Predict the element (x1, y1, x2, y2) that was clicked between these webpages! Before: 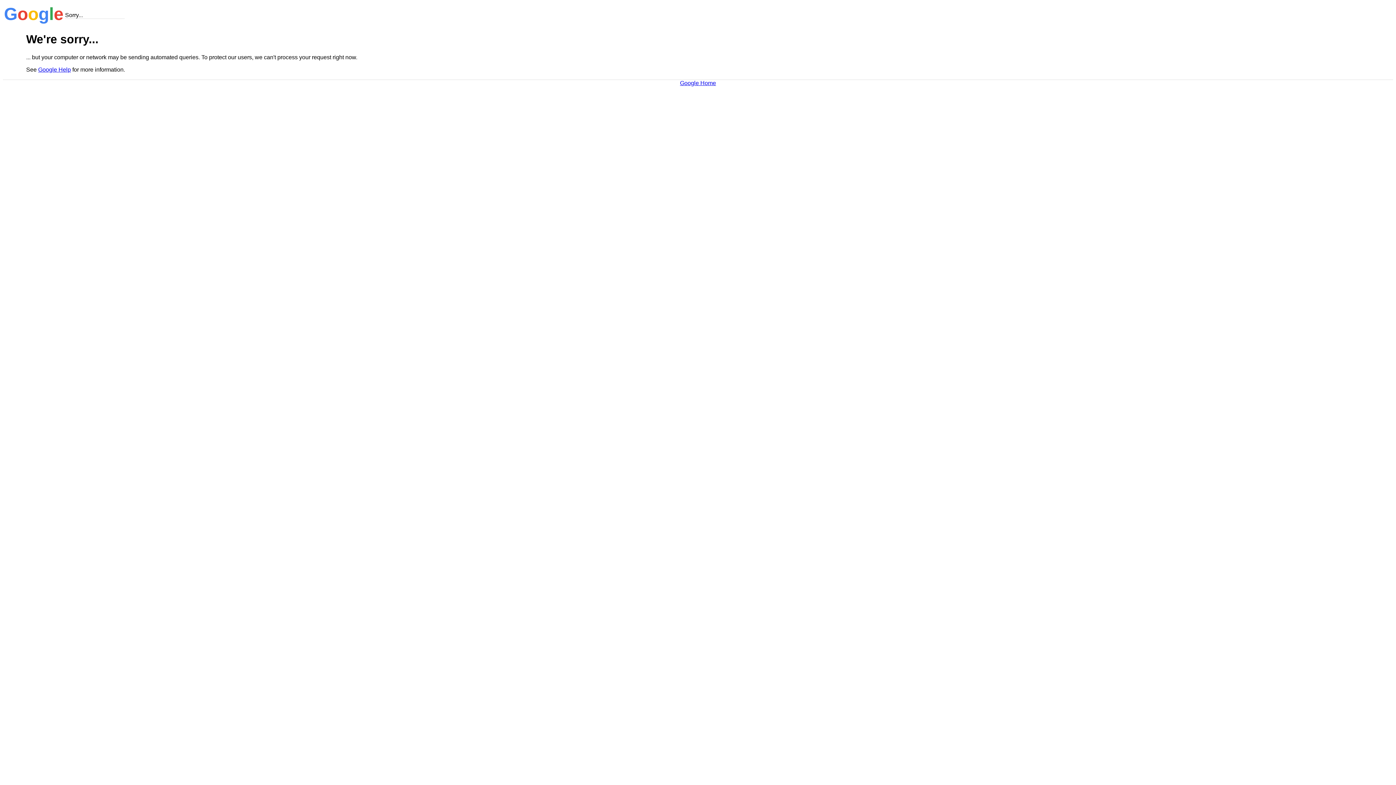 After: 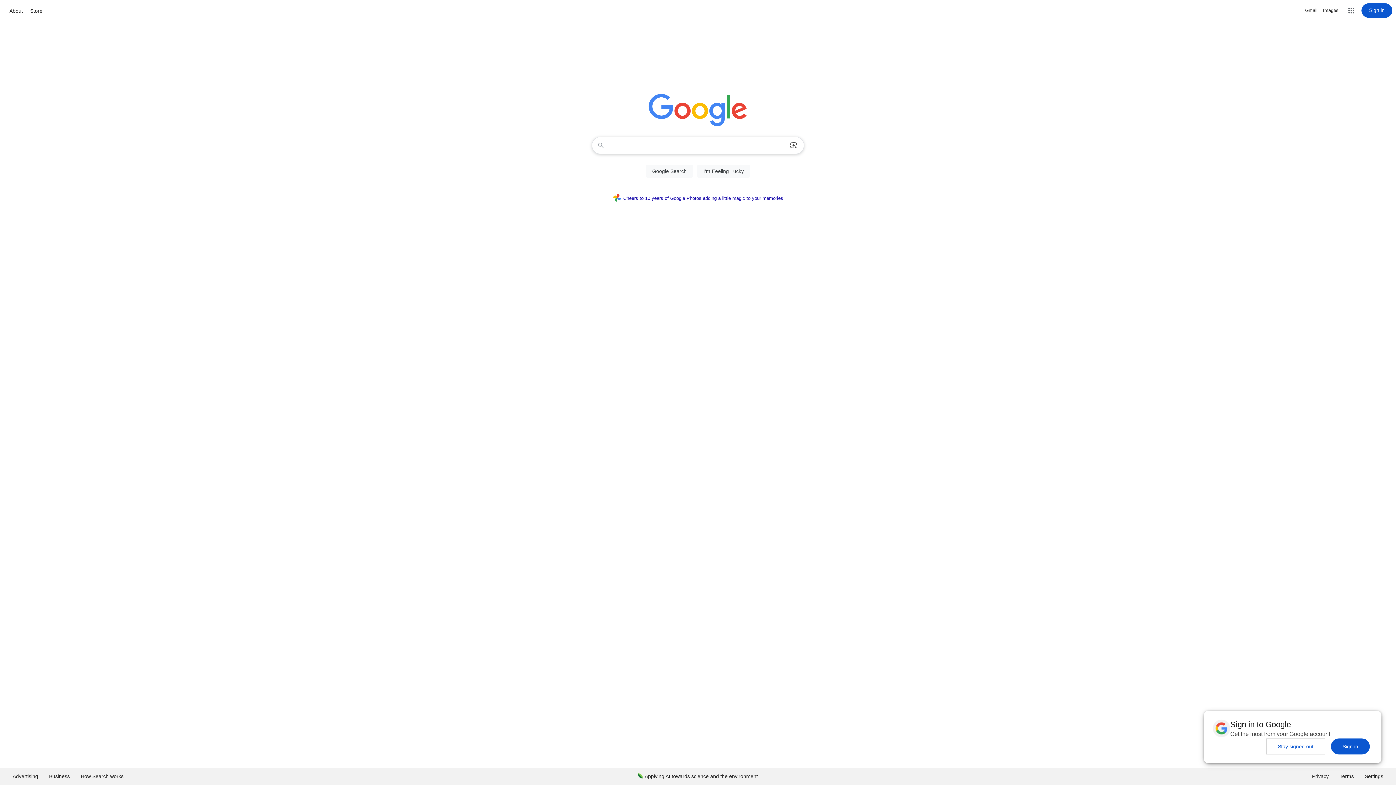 Action: bbox: (680, 79, 716, 86) label: Google Home